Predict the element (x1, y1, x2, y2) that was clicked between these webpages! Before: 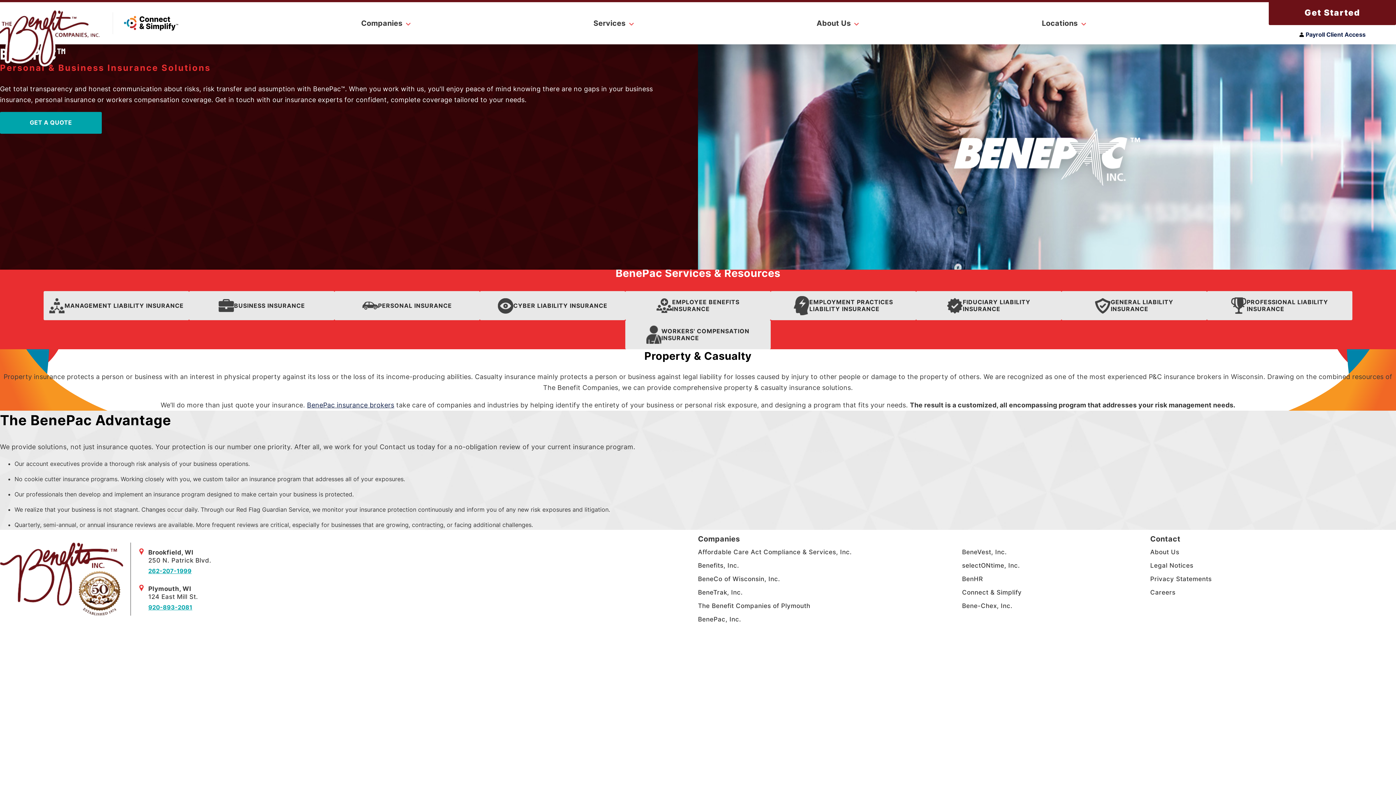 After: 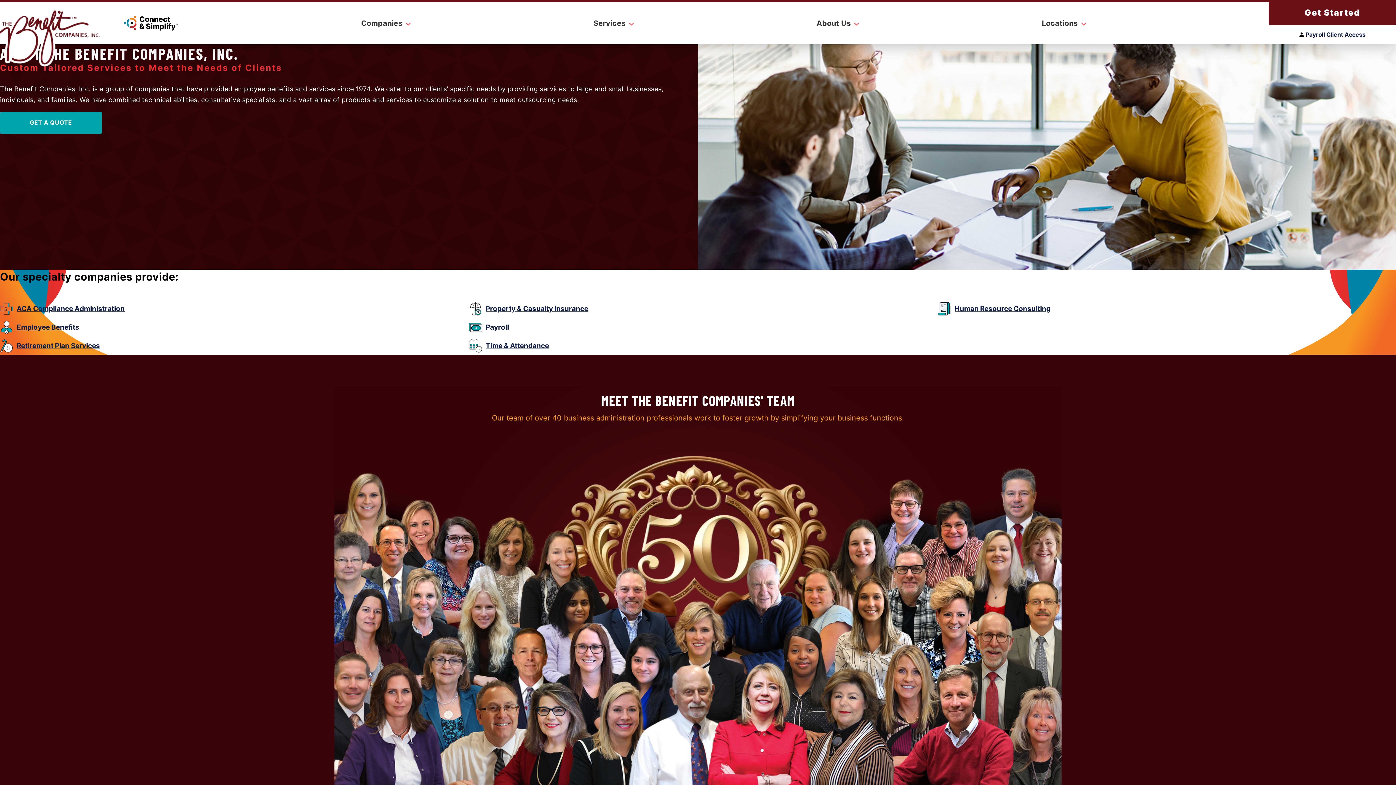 Action: bbox: (1150, 548, 1179, 555) label: About Us